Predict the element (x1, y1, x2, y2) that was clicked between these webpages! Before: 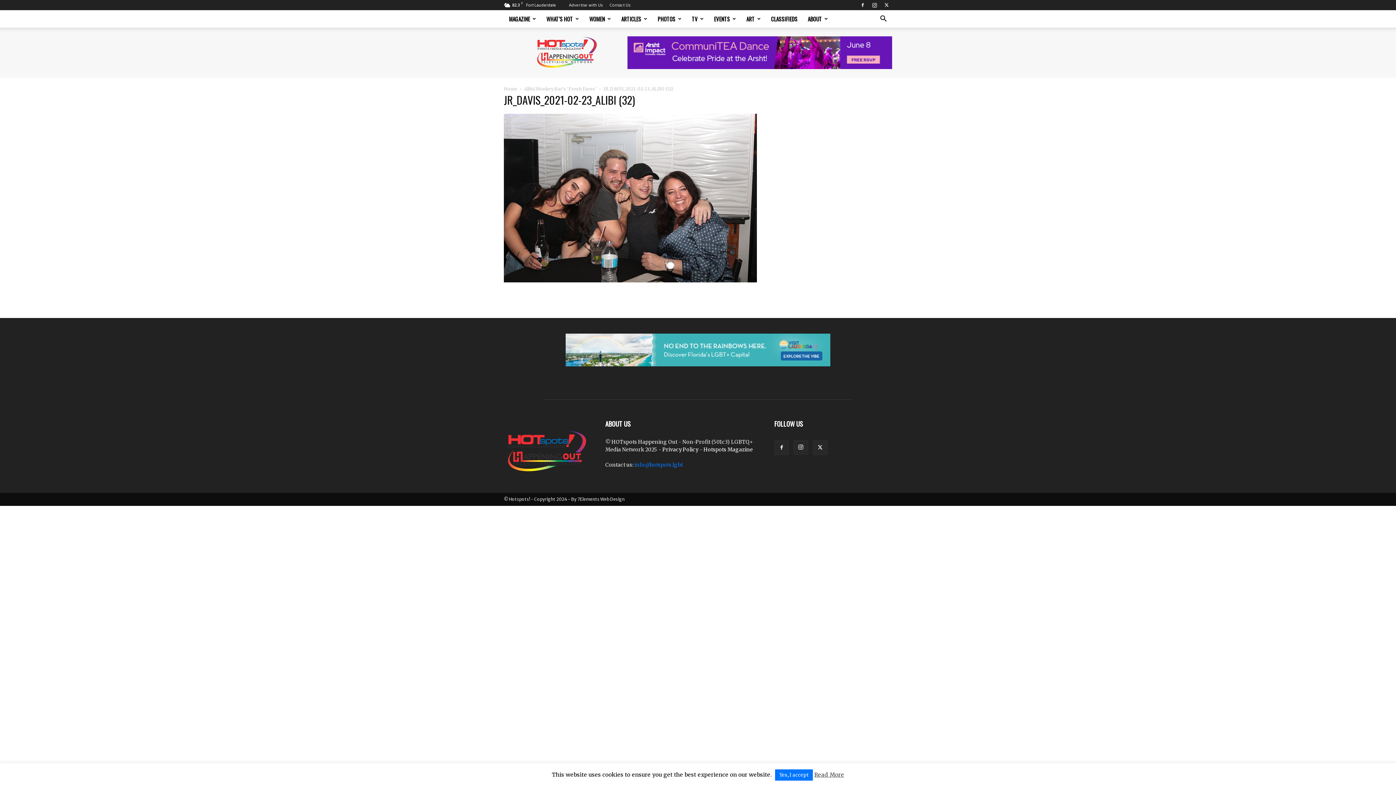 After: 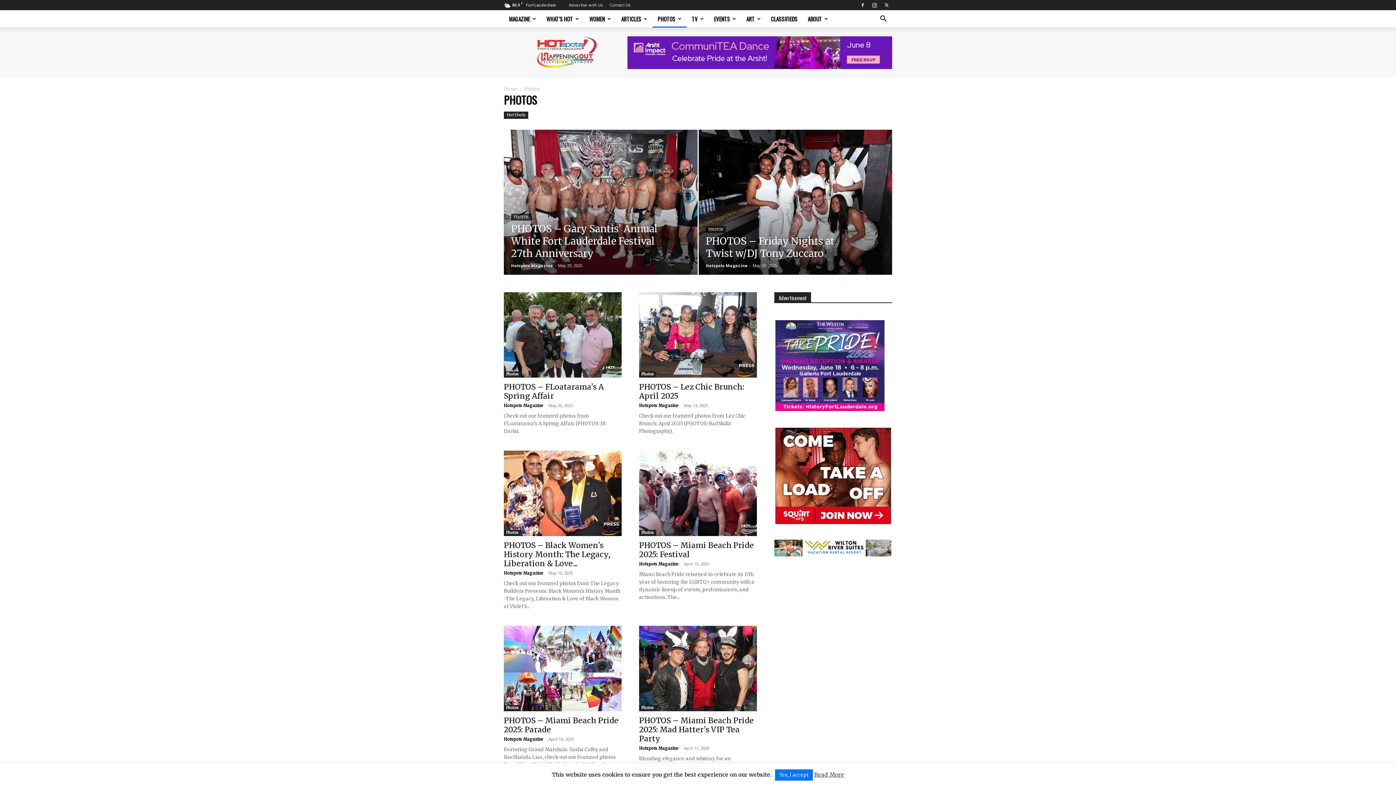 Action: label: PHOTOS bbox: (652, 10, 686, 27)